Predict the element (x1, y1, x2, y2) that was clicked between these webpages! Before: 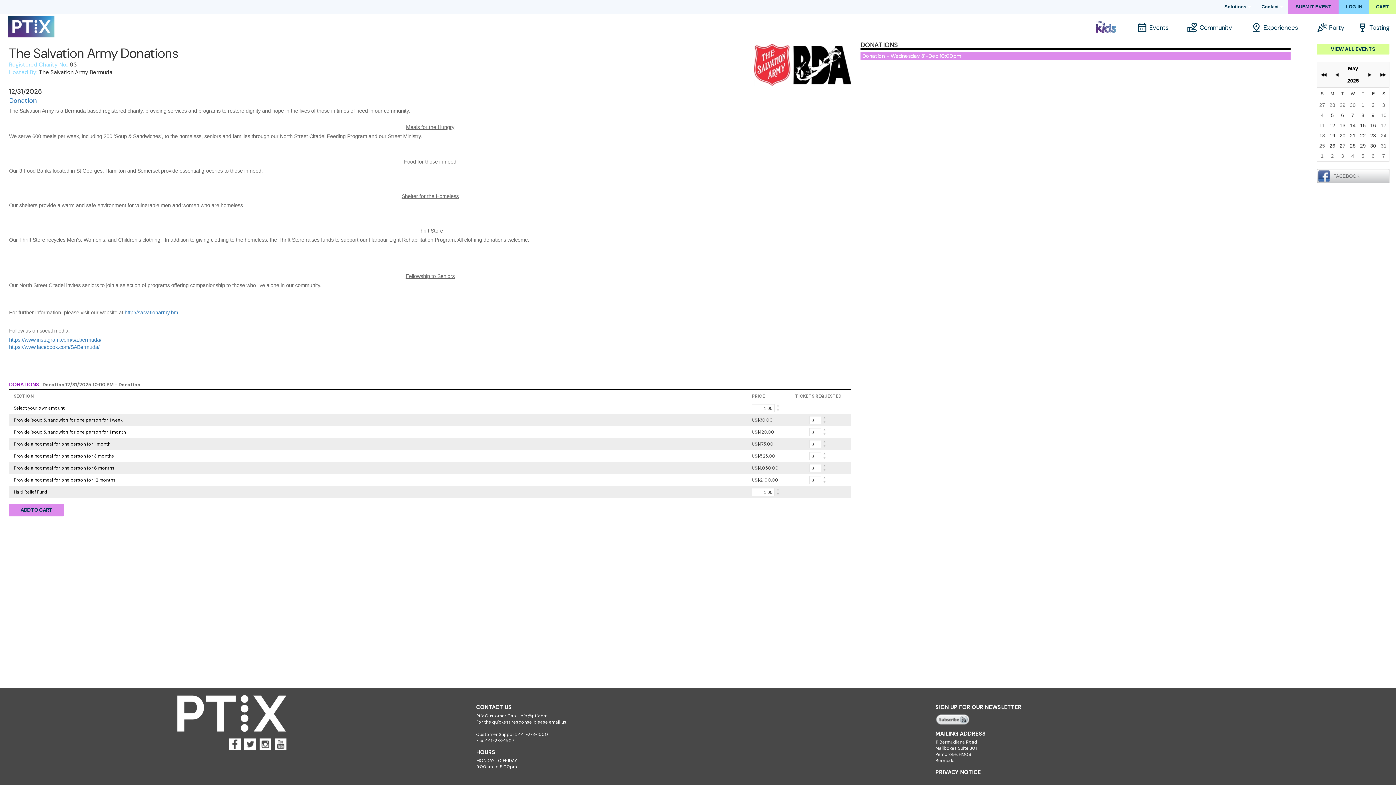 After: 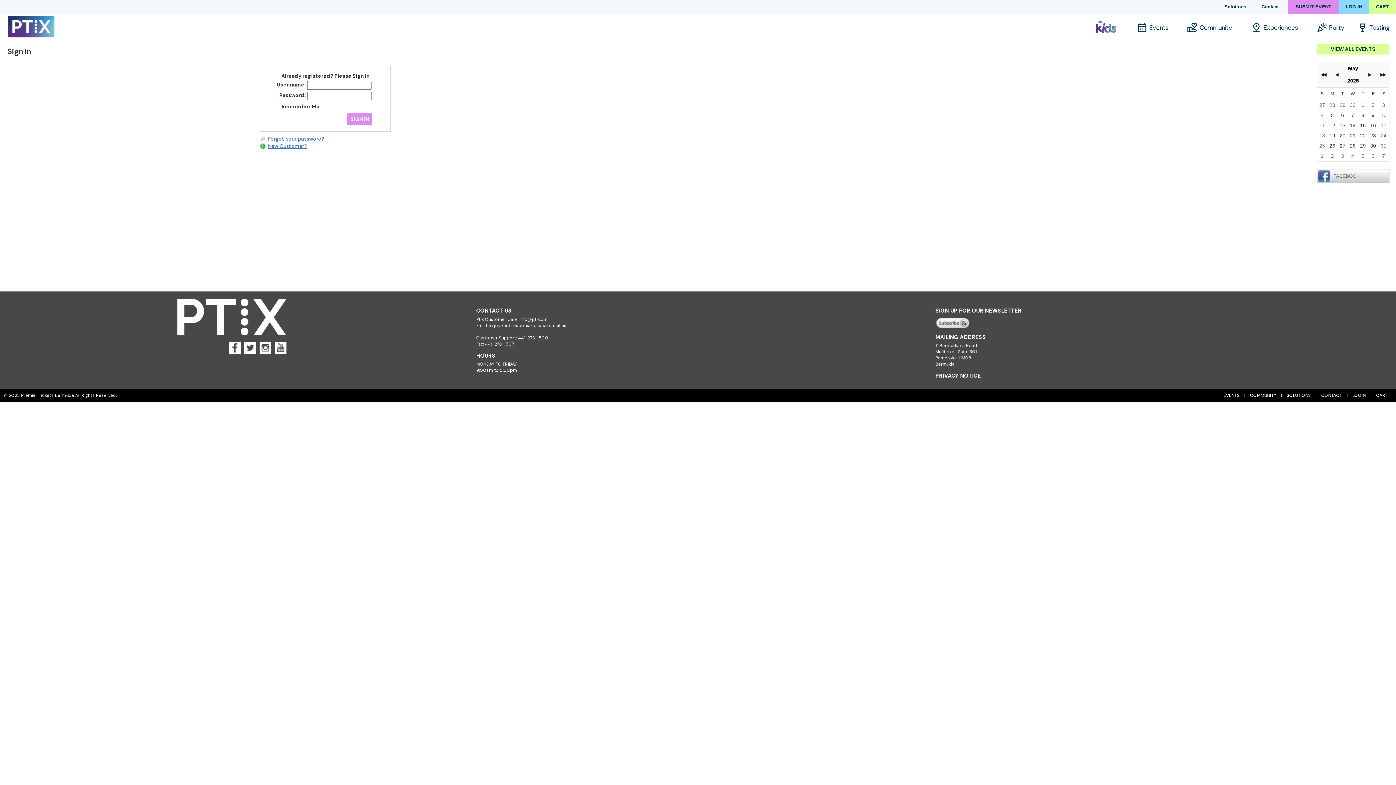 Action: label: LOG IN bbox: (1338, 0, 1369, 13)